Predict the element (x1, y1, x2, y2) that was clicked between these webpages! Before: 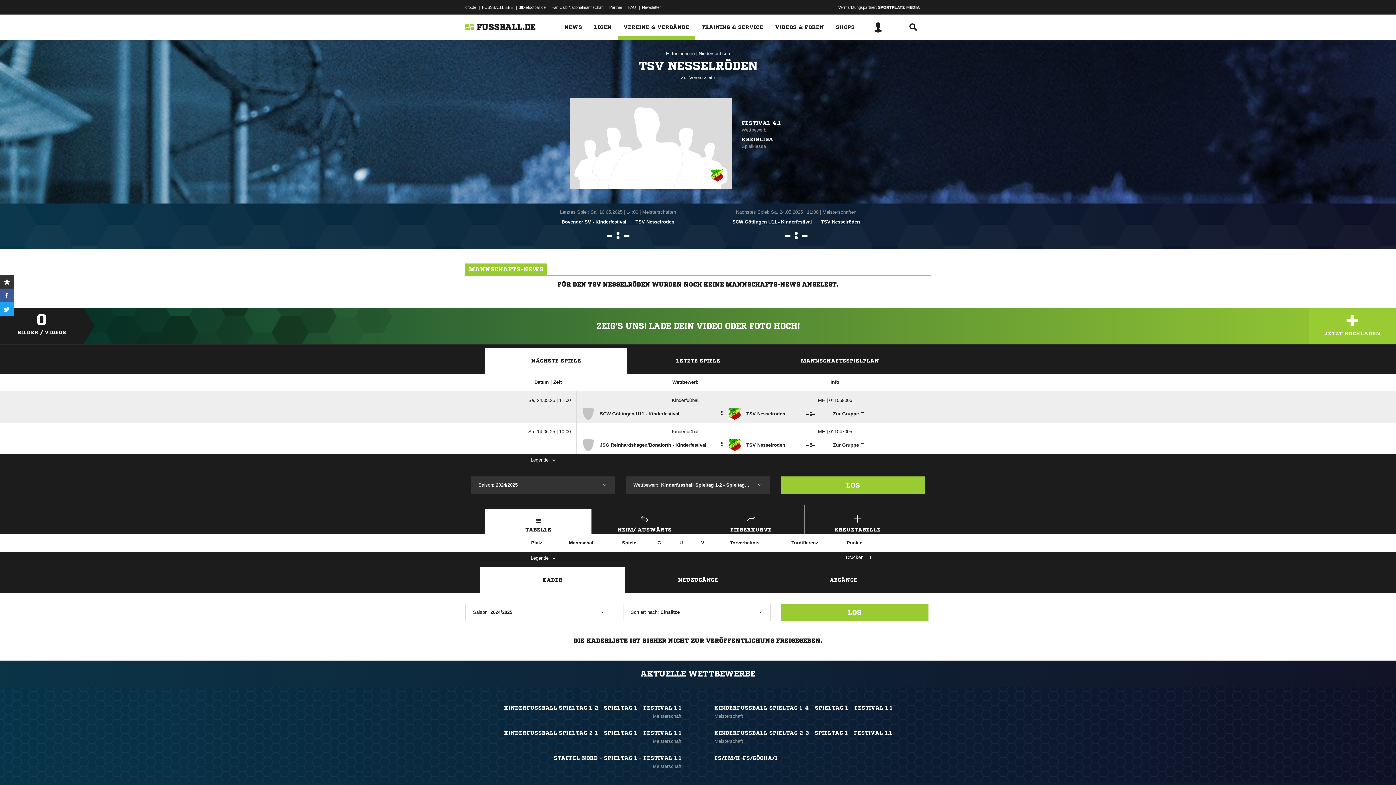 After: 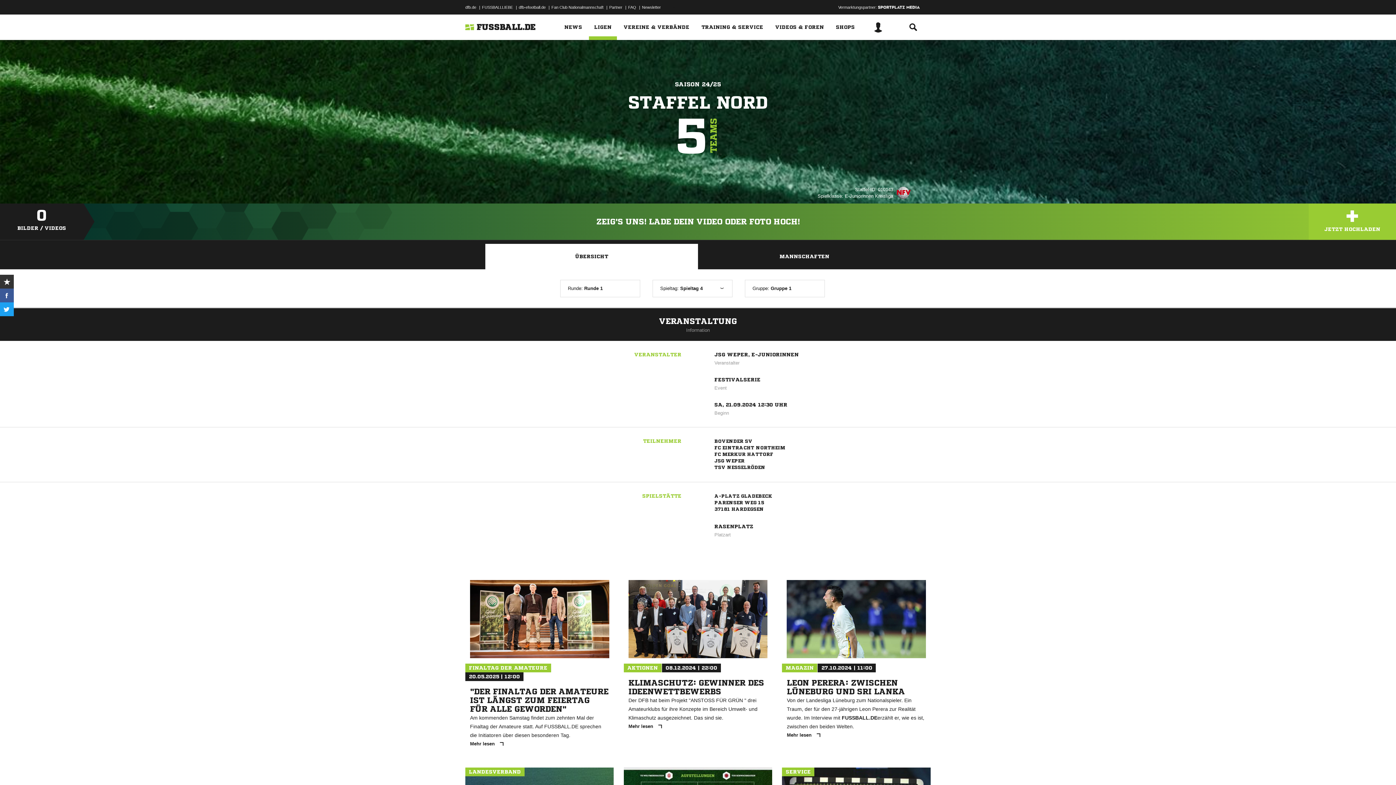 Action: label: FESTIVAL 4.1 bbox: (741, 120, 925, 126)